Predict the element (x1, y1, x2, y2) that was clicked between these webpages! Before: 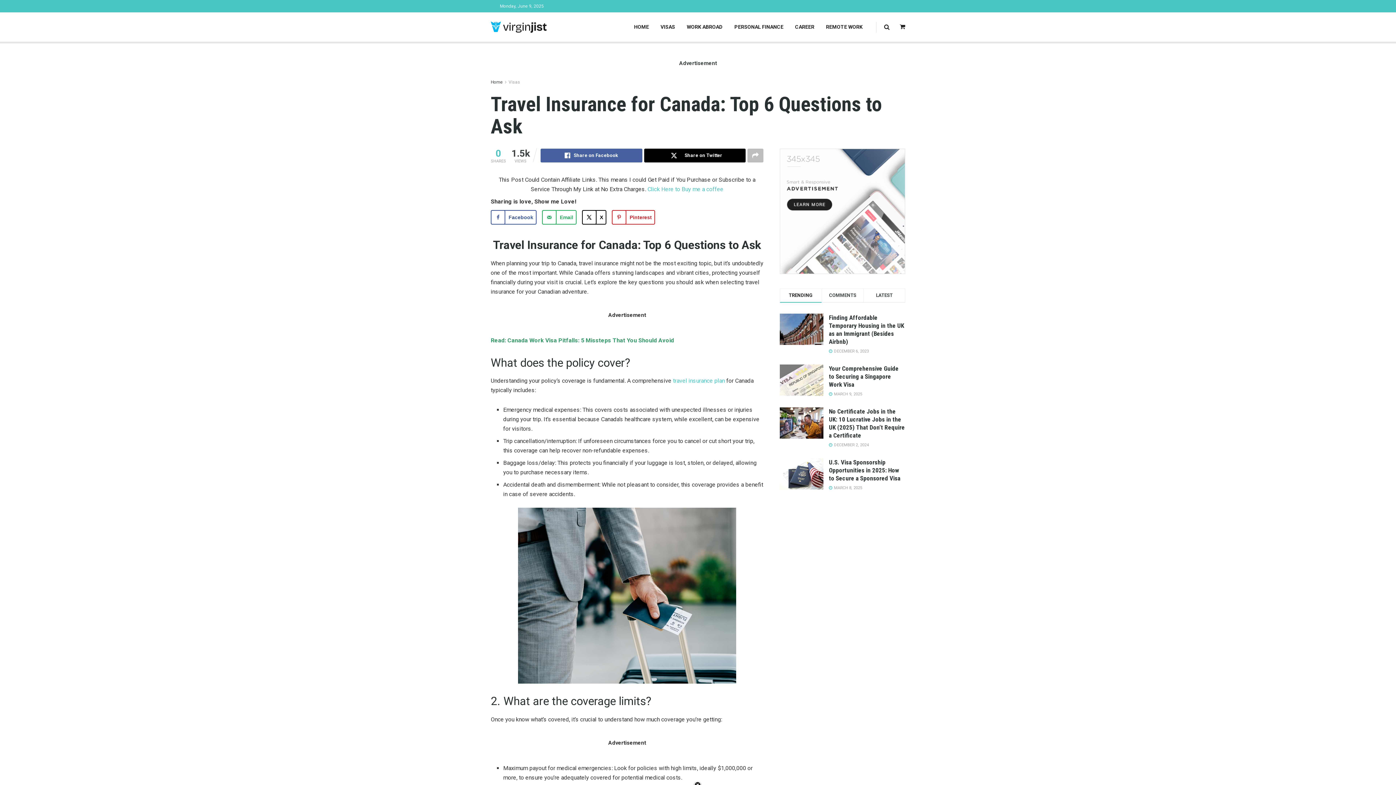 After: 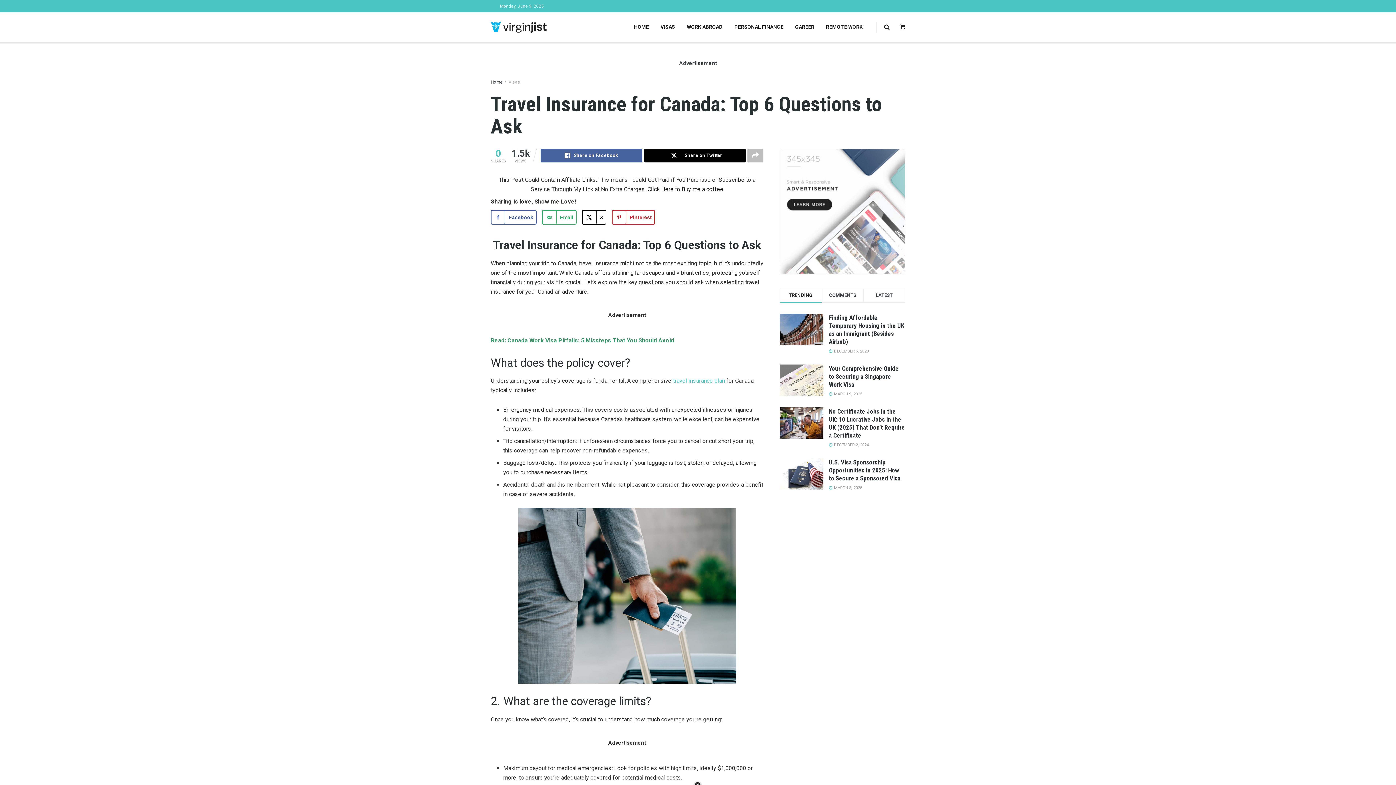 Action: bbox: (647, 185, 723, 192) label: Click Here to Buy me a coffee